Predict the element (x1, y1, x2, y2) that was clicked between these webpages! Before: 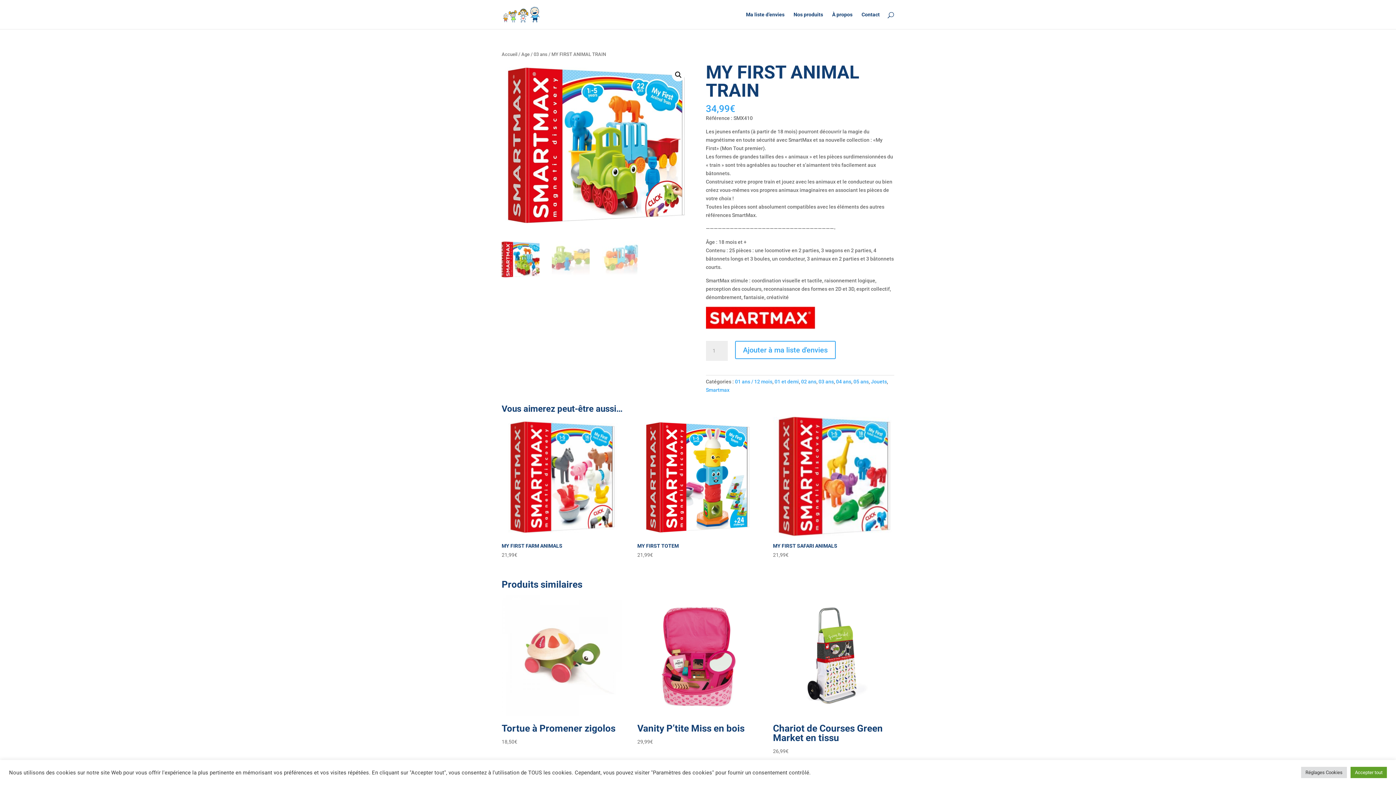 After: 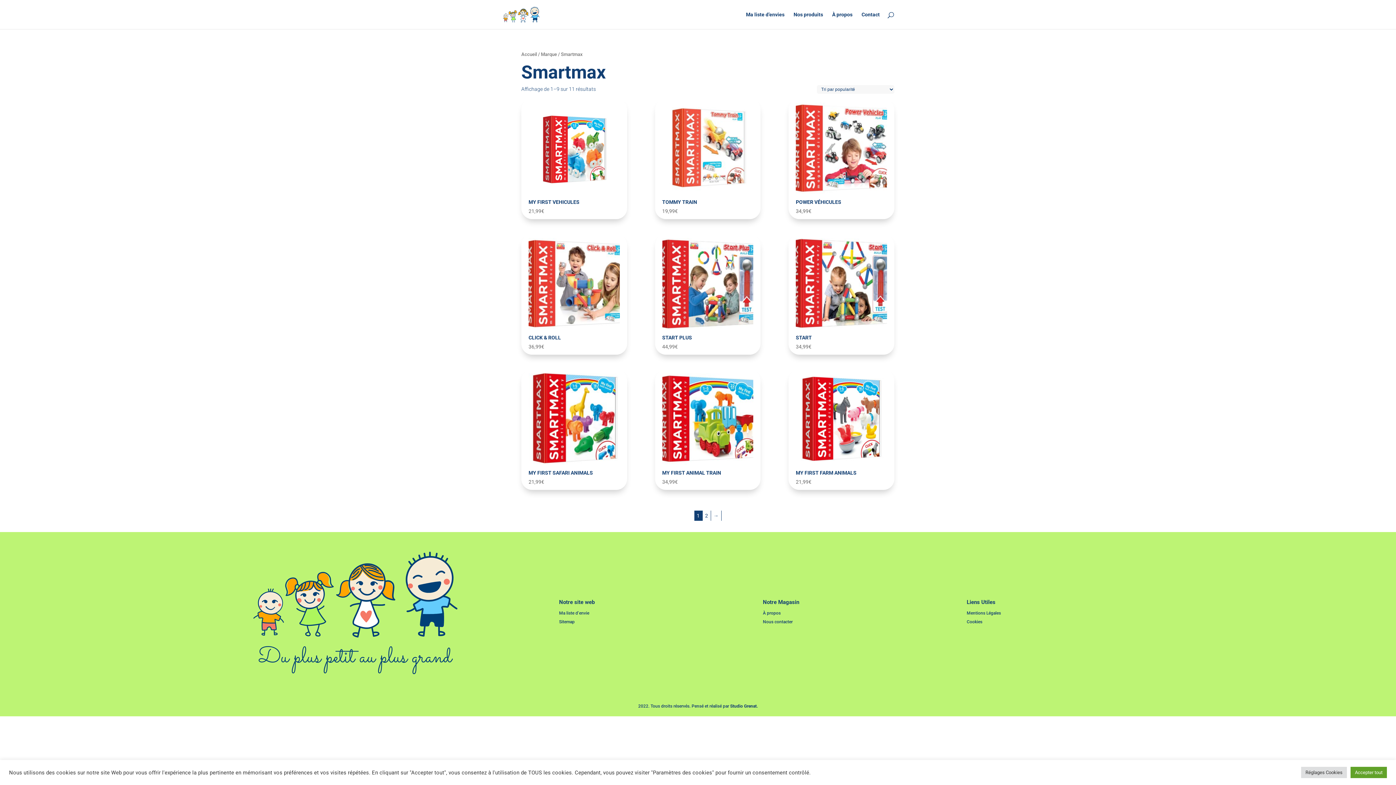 Action: bbox: (706, 325, 815, 330)